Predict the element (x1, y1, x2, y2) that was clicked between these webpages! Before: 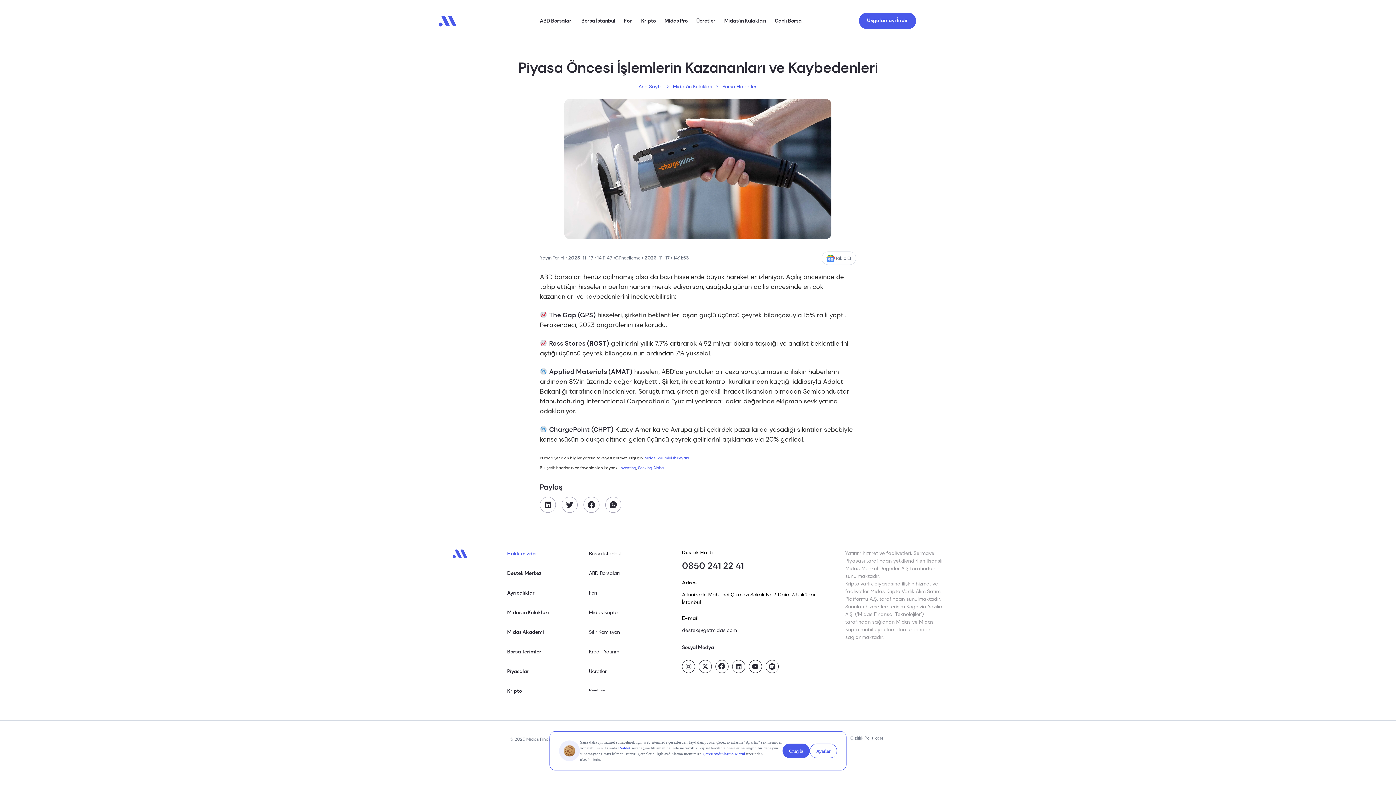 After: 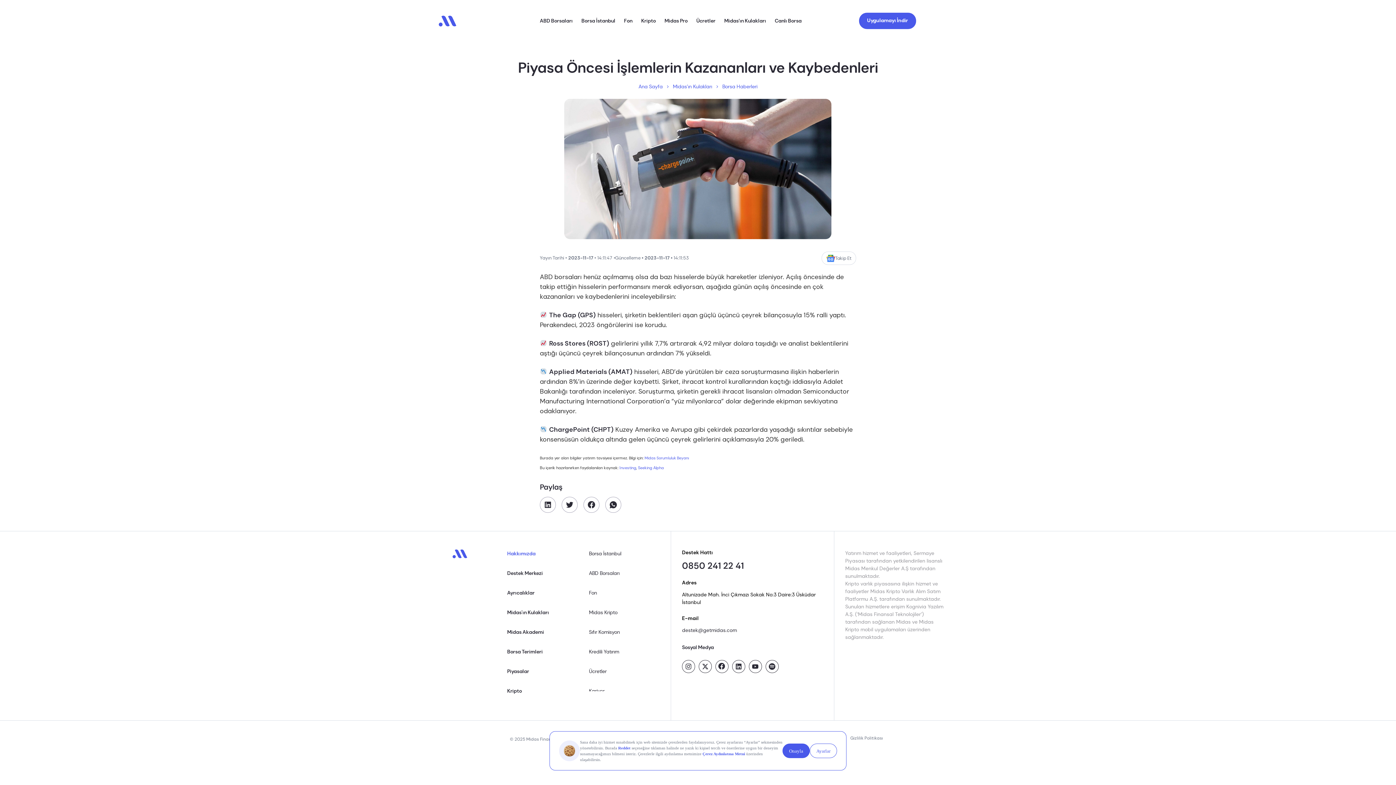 Action: bbox: (749, 660, 762, 673)